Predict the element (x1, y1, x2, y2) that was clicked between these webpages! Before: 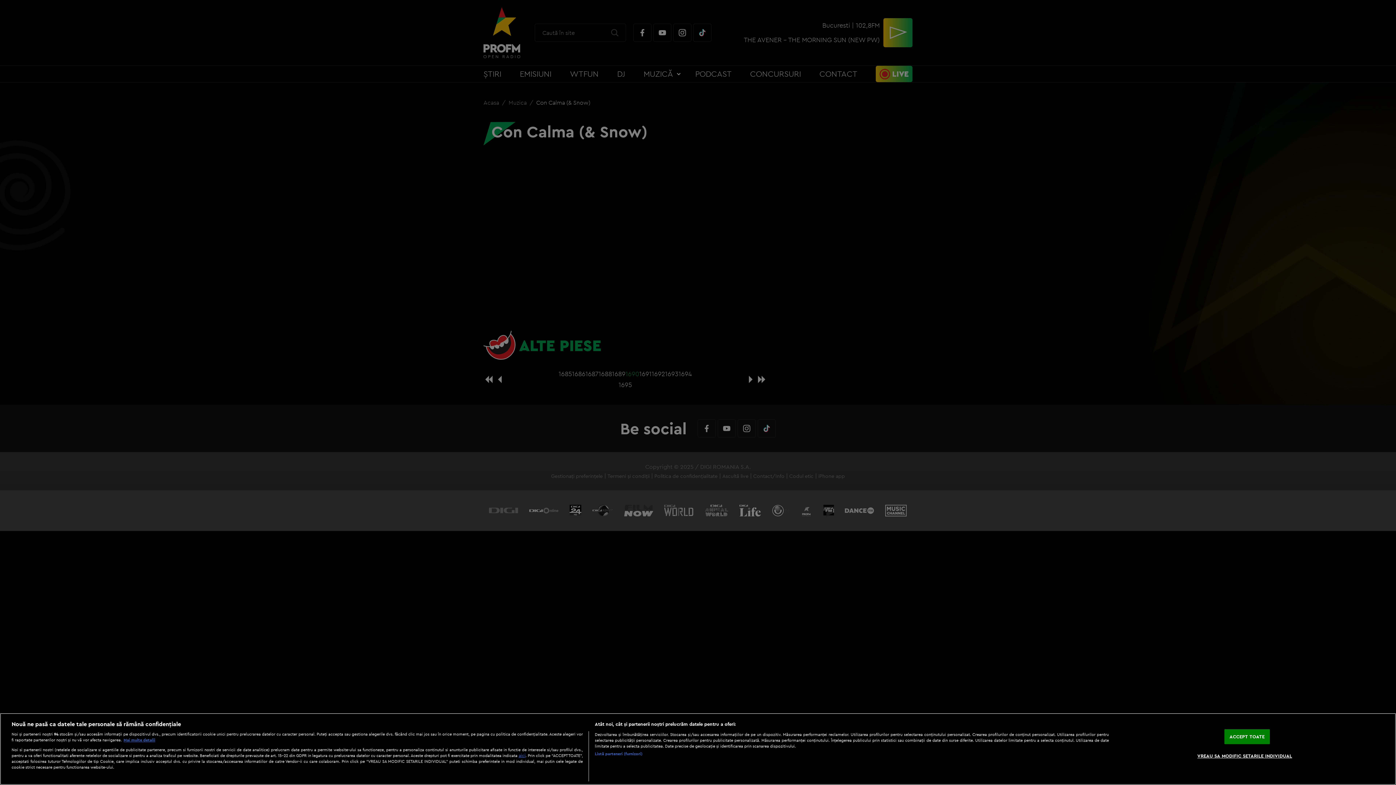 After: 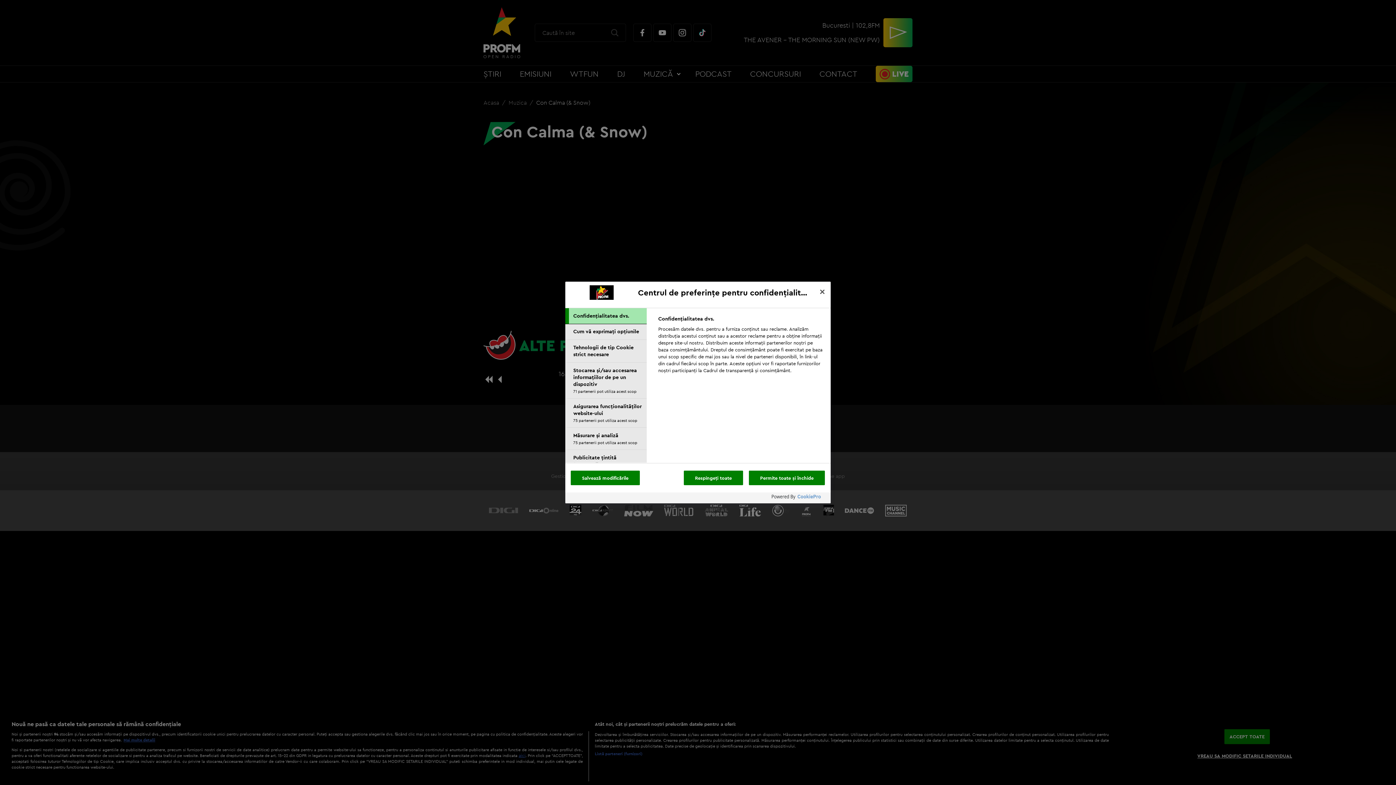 Action: bbox: (1197, 749, 1292, 763) label: VREAU SA MODIFIC SETARILE INDIVIDUAL